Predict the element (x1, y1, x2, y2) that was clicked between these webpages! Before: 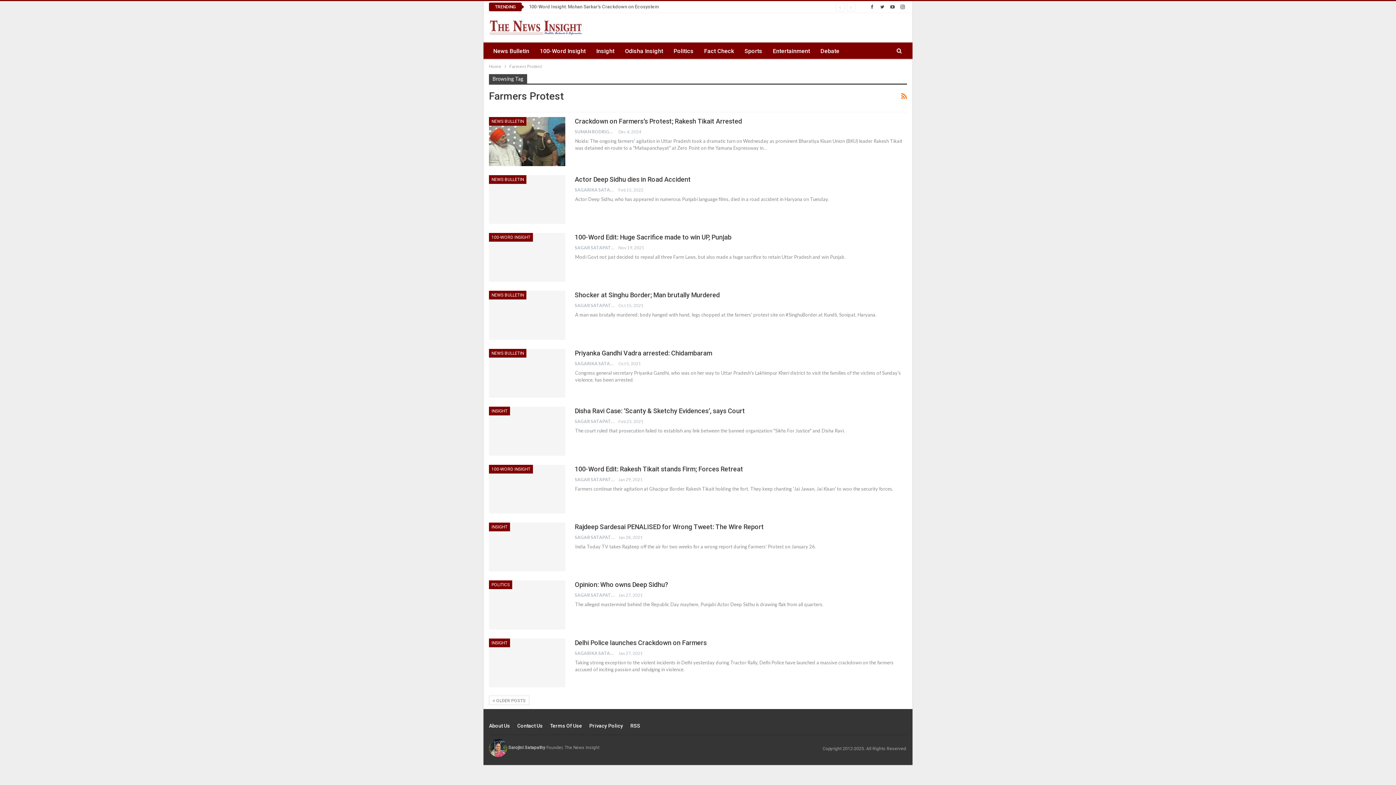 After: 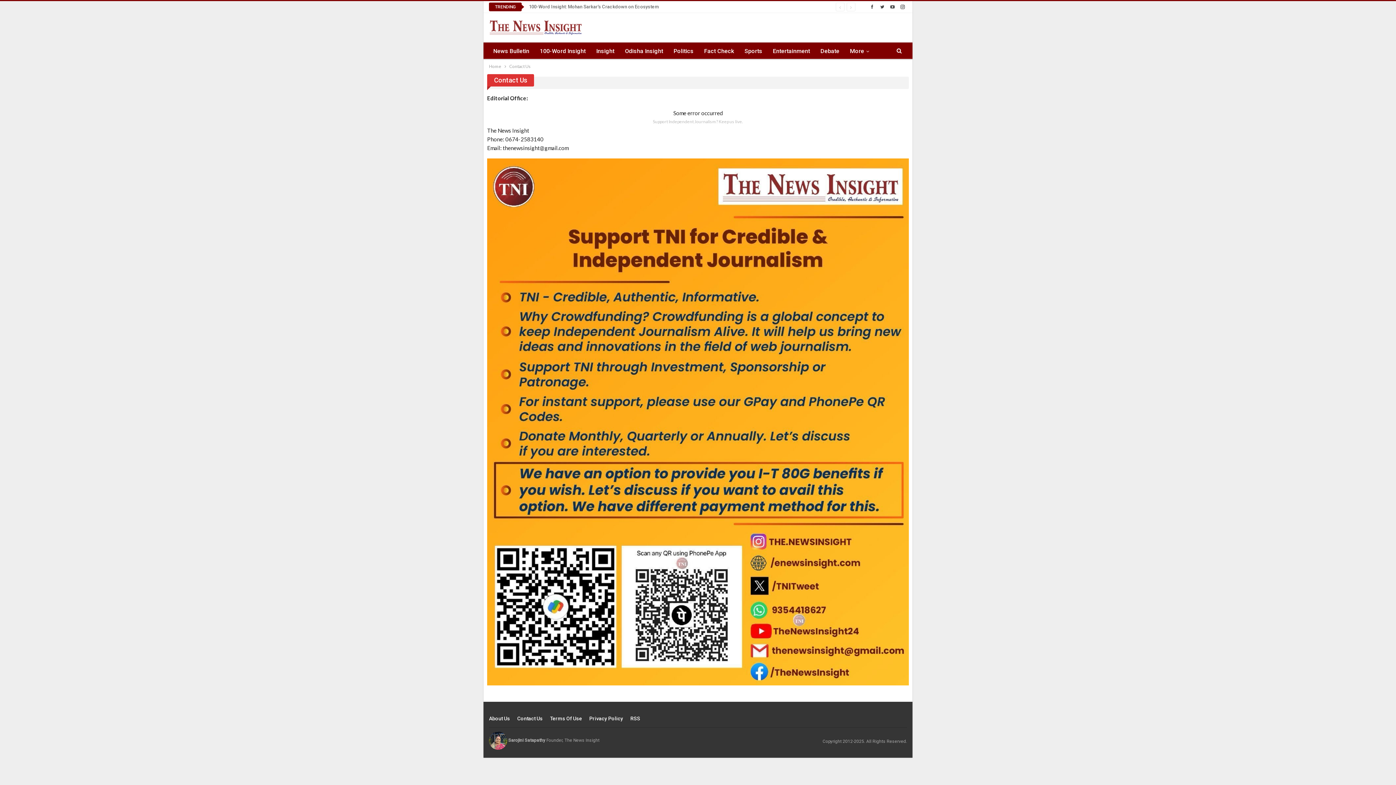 Action: bbox: (517, 723, 542, 729) label: Contact Us